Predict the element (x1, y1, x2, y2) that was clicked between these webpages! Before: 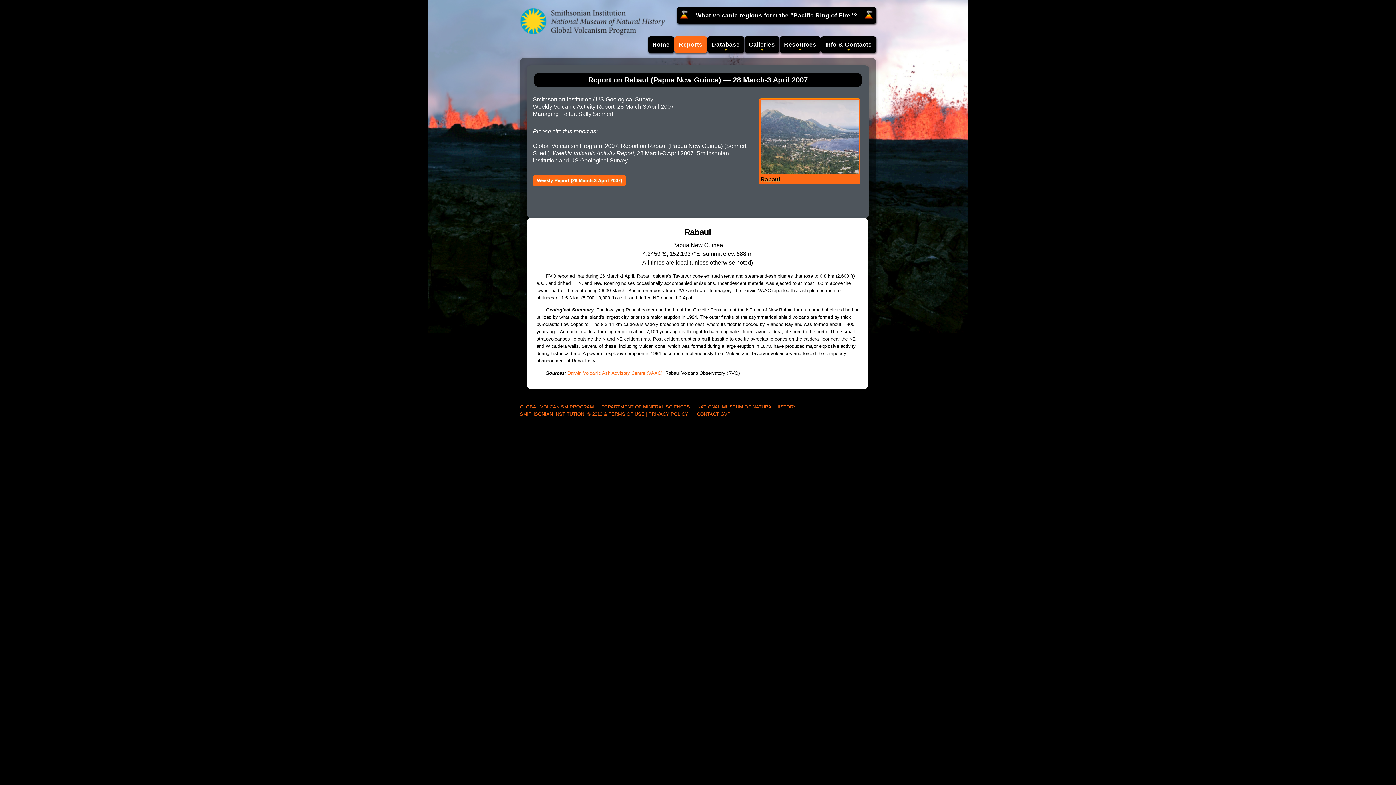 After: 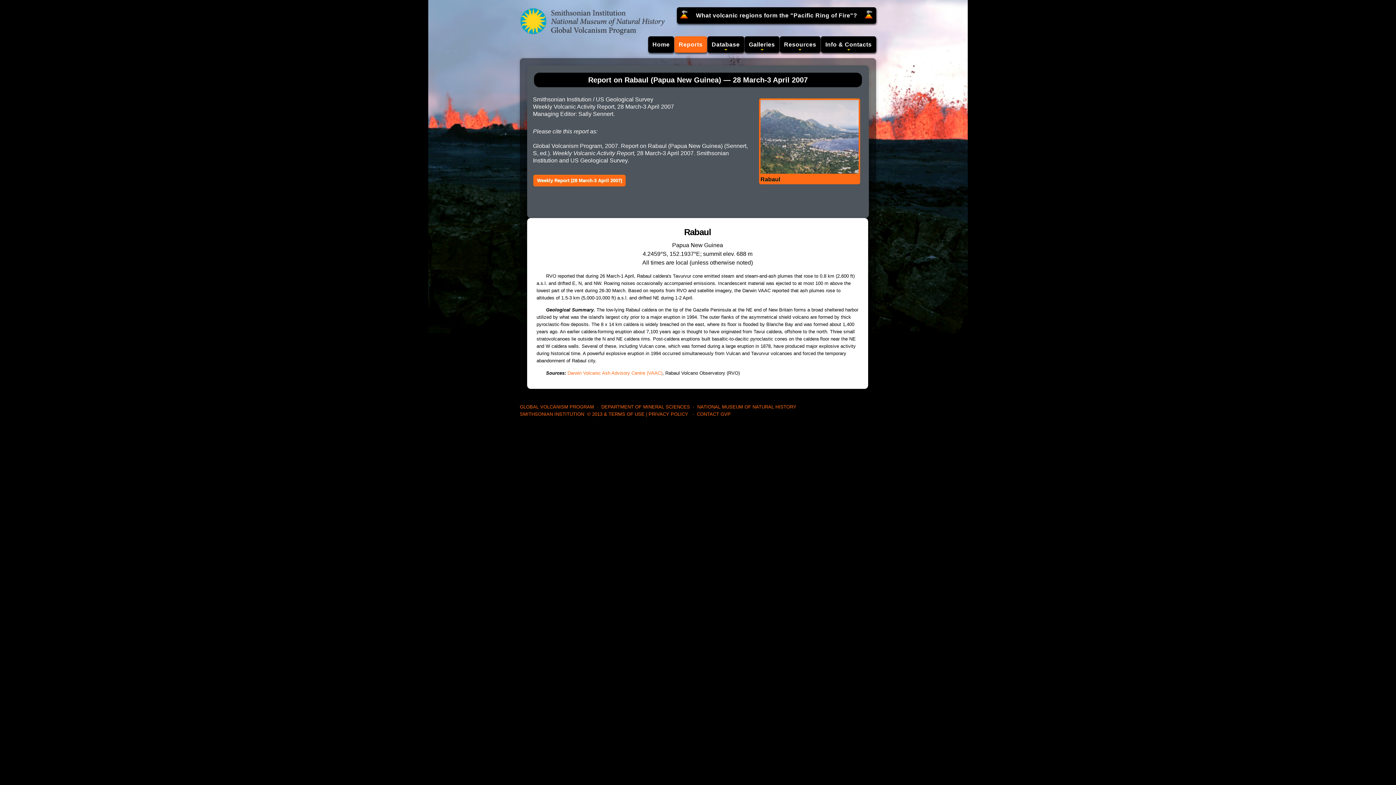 Action: label: Darwin Volcanic Ash Advisory Centre (VAAC) bbox: (567, 370, 662, 375)